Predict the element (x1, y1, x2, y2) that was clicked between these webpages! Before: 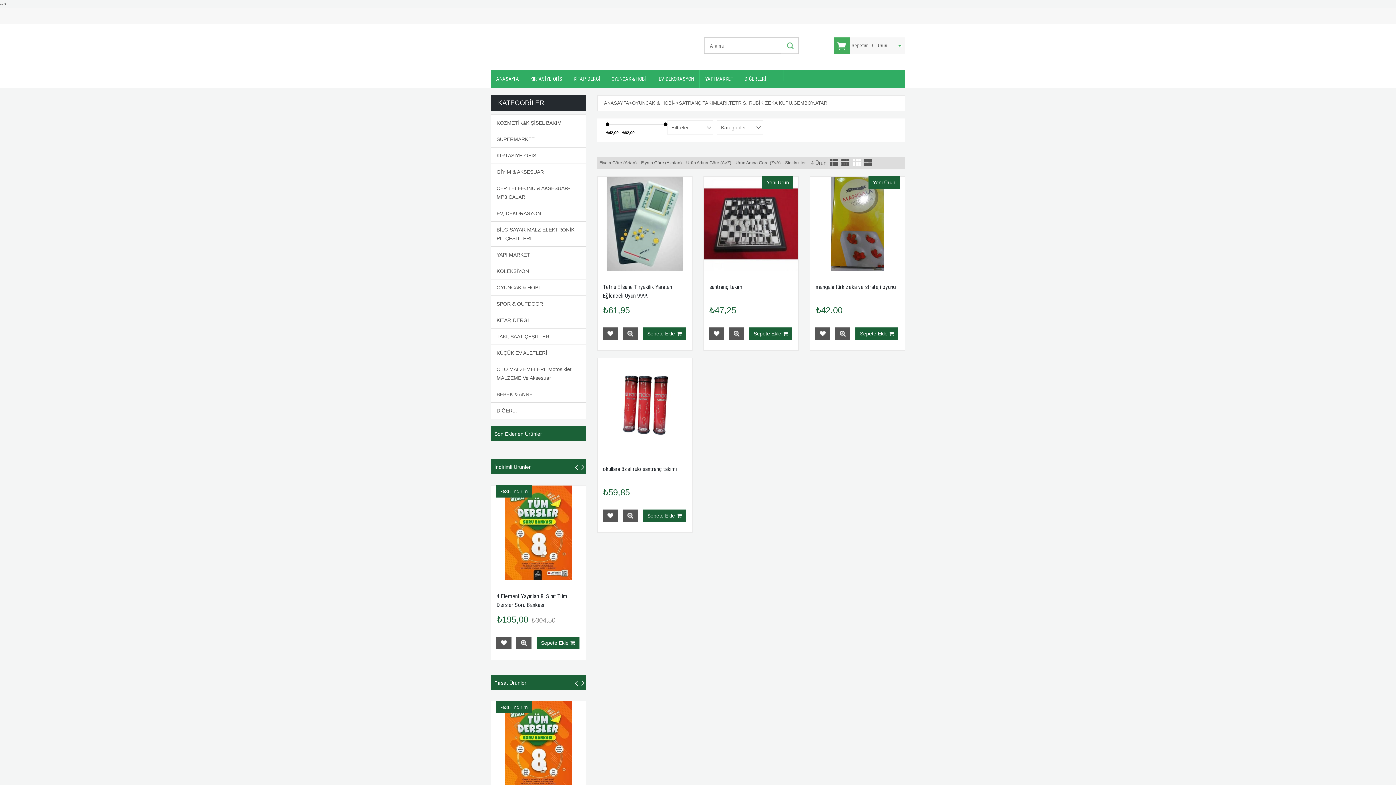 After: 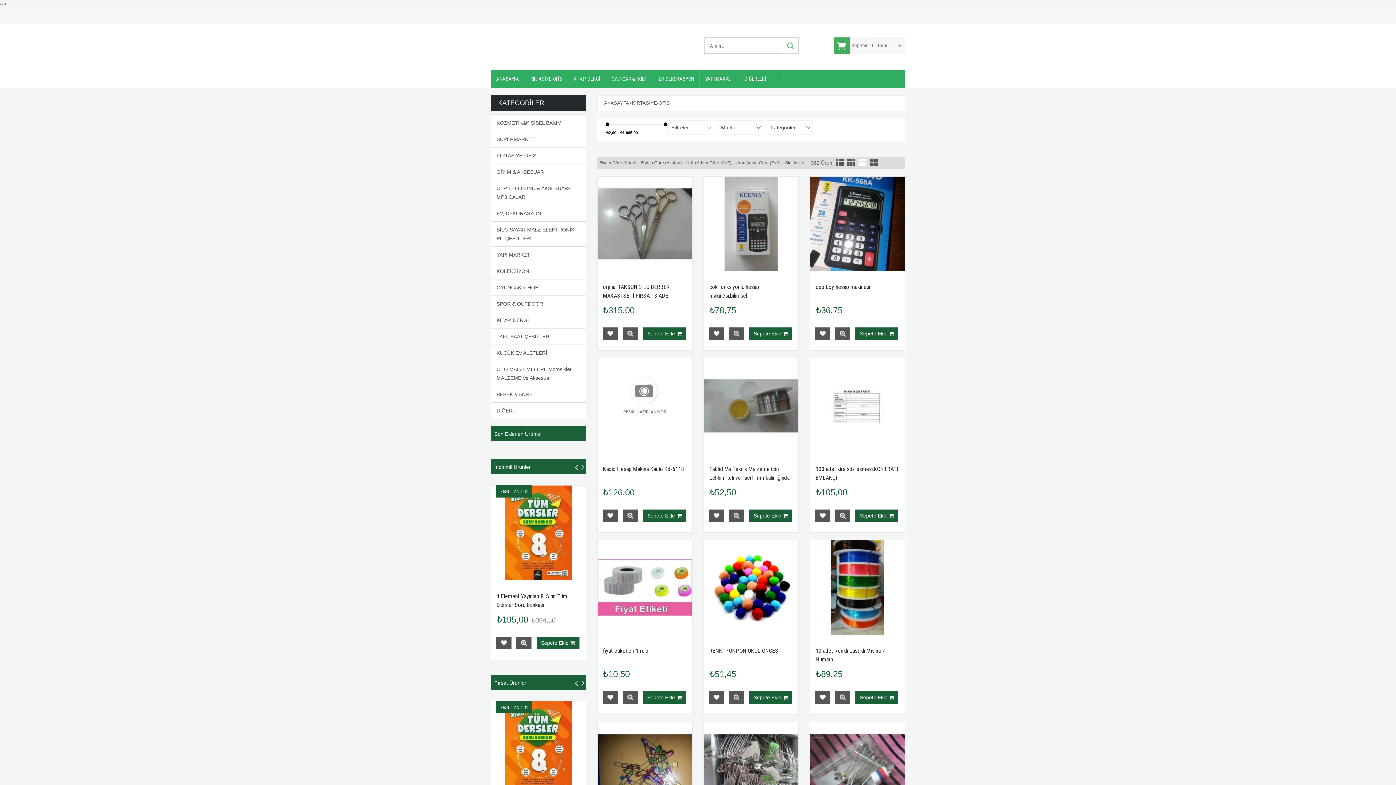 Action: label: KIRTASİYE-OFİS bbox: (525, 69, 568, 88)